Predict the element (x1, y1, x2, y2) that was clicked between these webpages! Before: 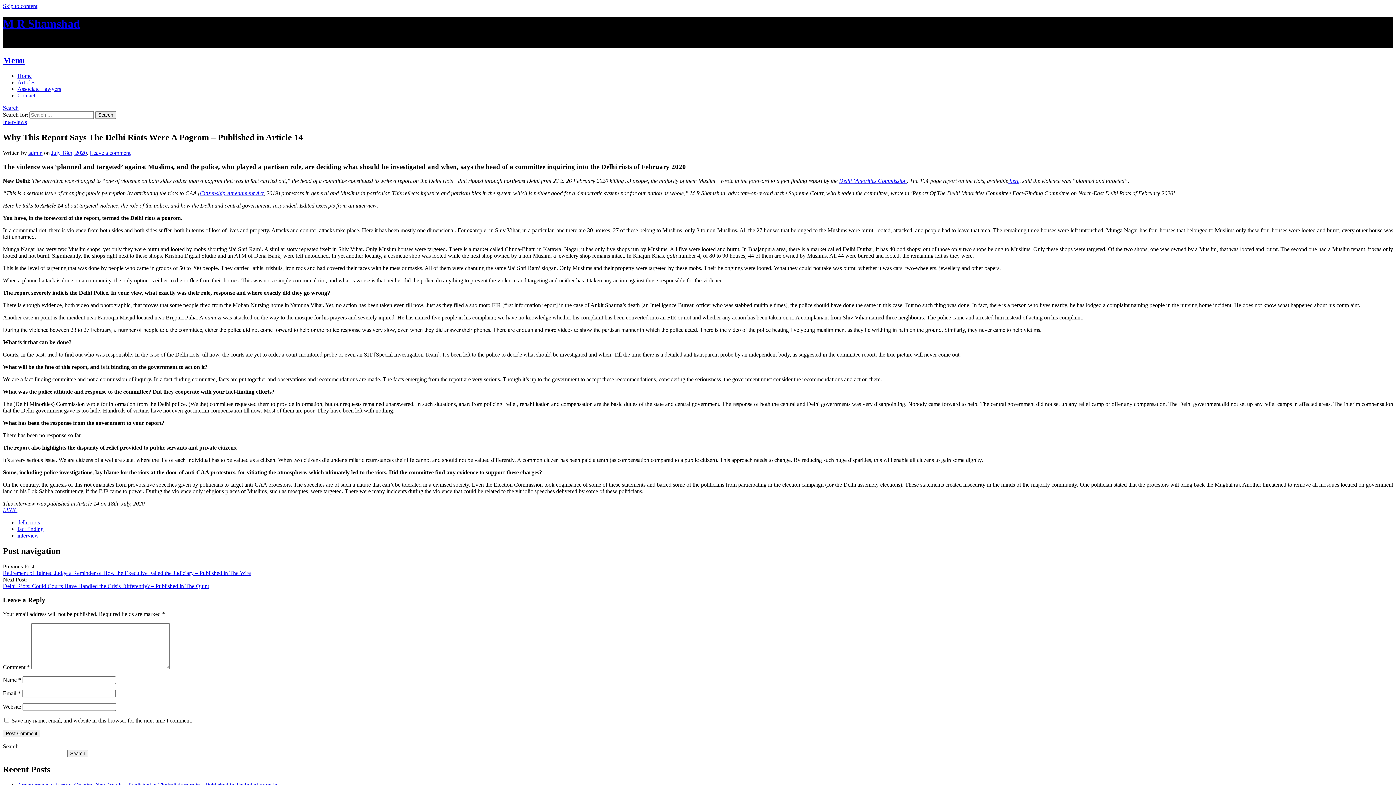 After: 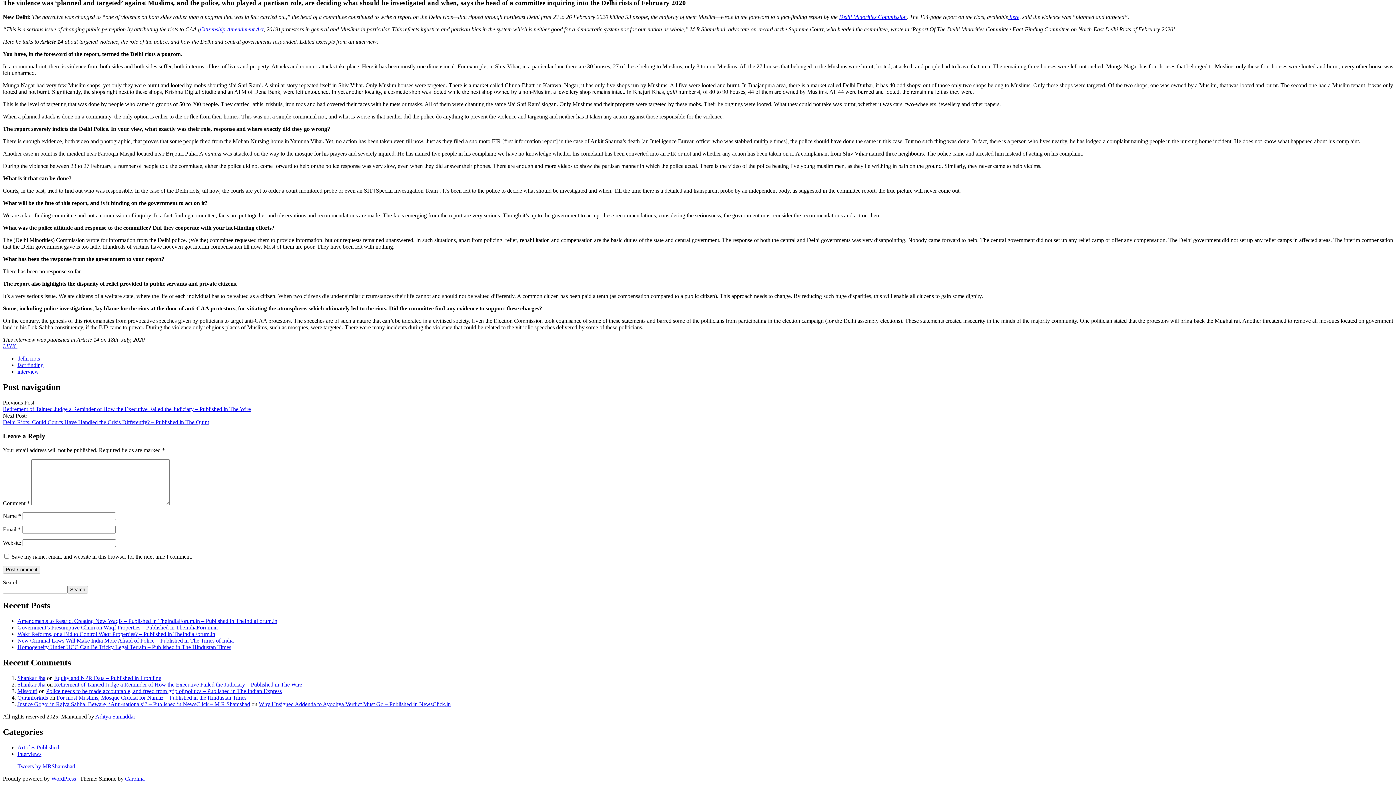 Action: label: Leave a comment bbox: (89, 149, 130, 155)